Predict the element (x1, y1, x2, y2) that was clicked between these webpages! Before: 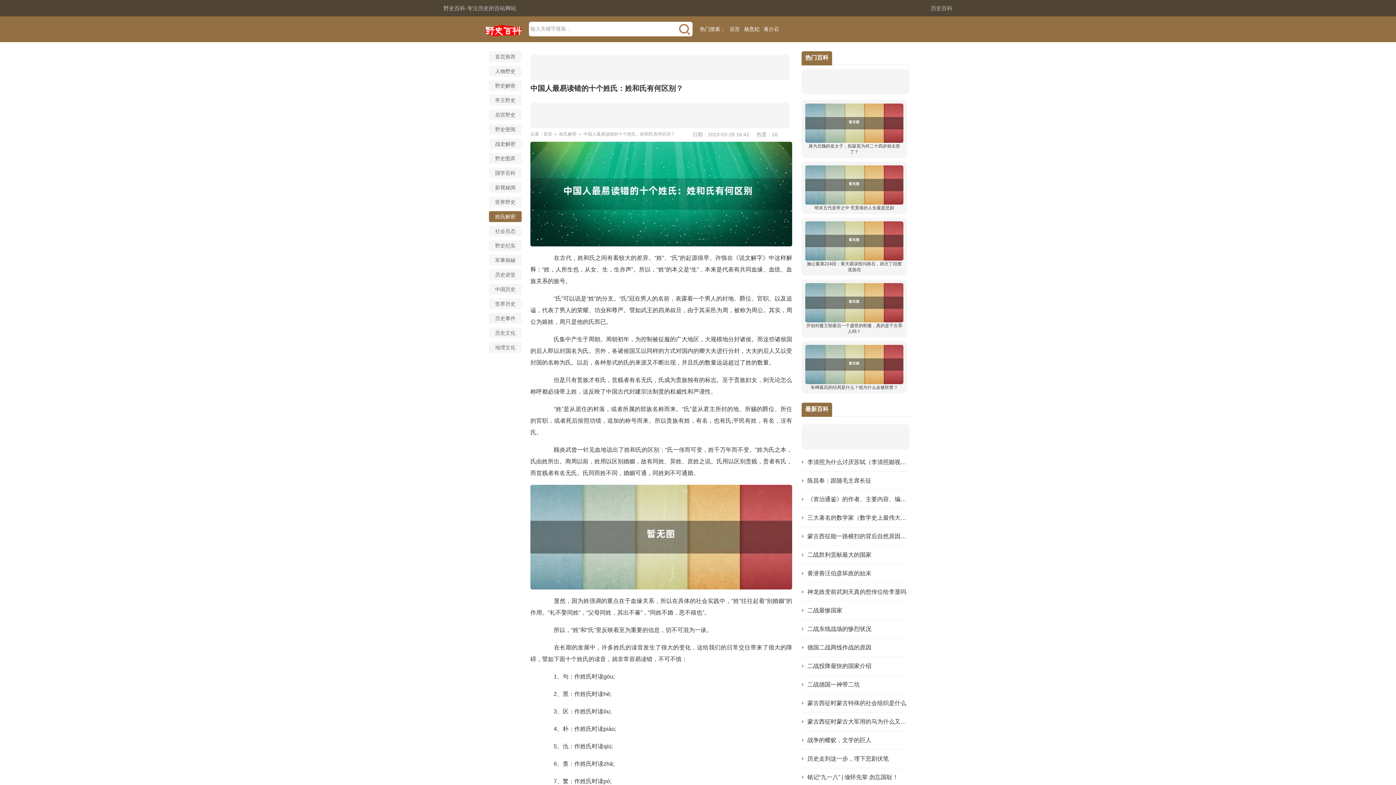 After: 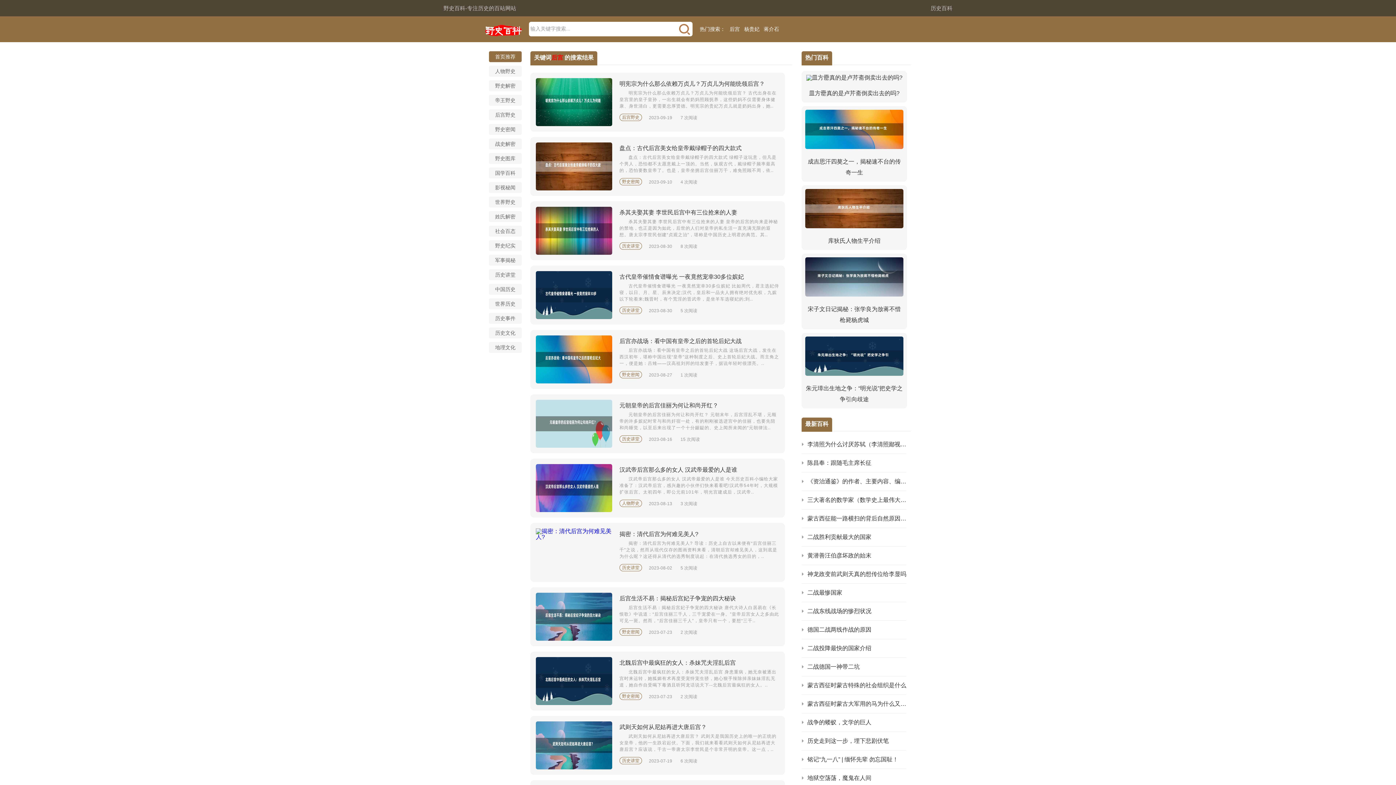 Action: label: 后宫 bbox: (726, 26, 740, 32)